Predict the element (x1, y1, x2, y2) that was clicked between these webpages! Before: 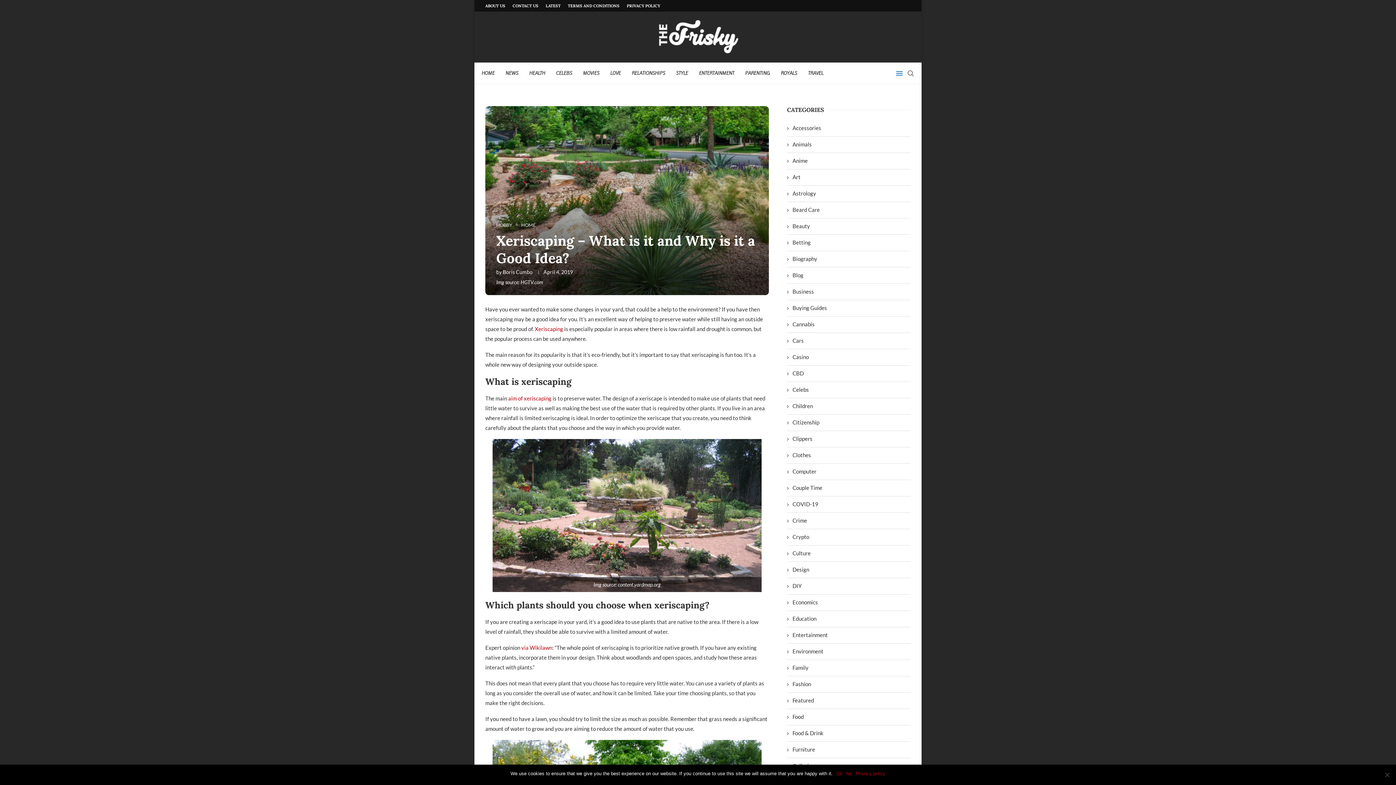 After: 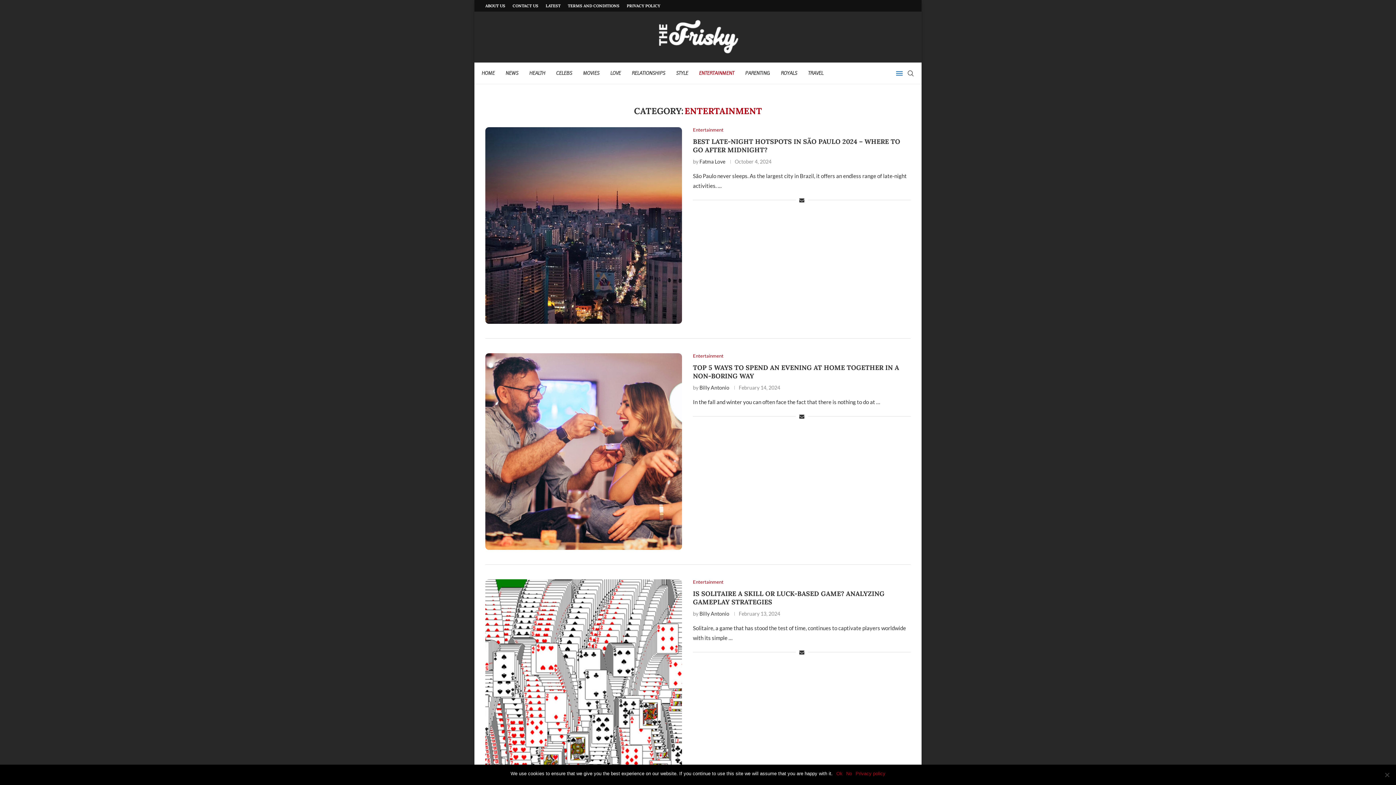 Action: bbox: (787, 631, 910, 639) label: Entertainment